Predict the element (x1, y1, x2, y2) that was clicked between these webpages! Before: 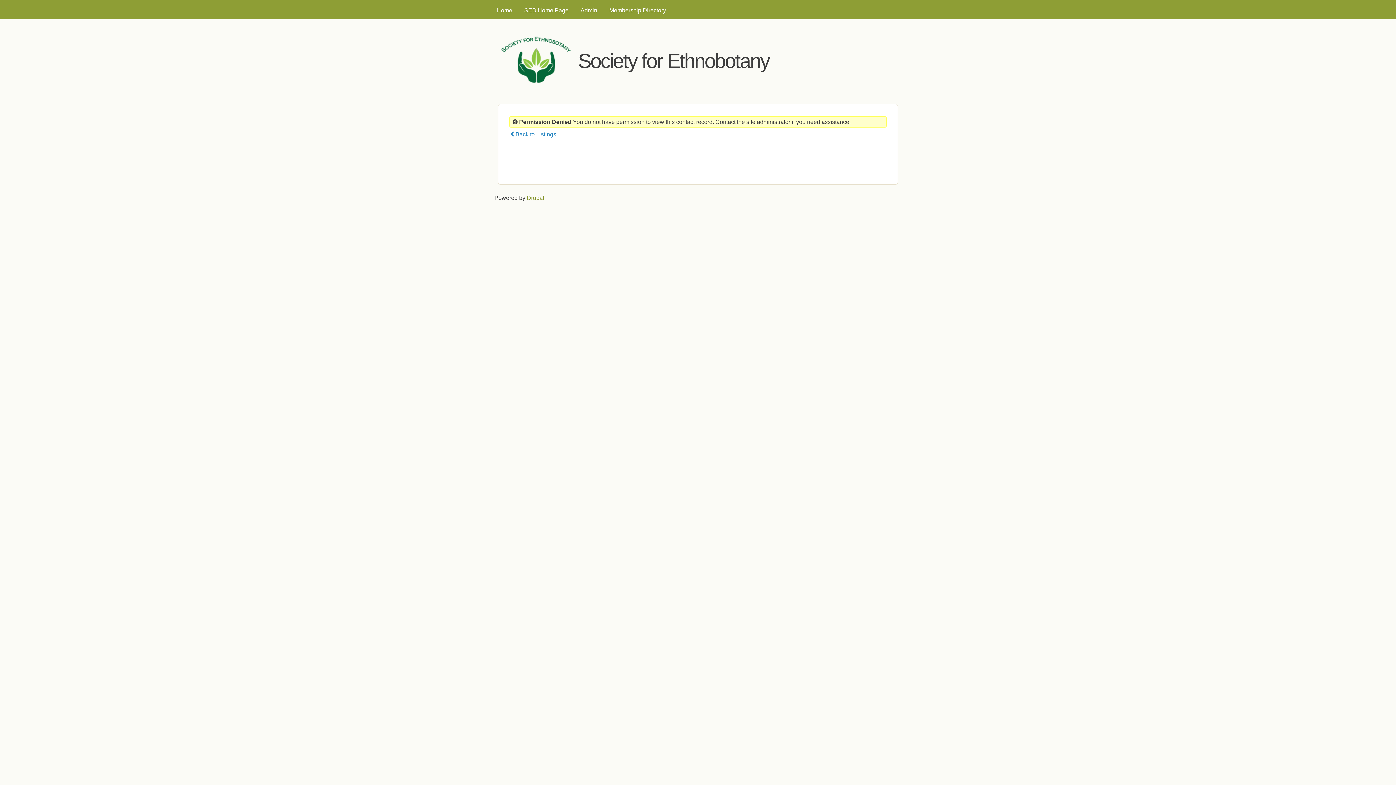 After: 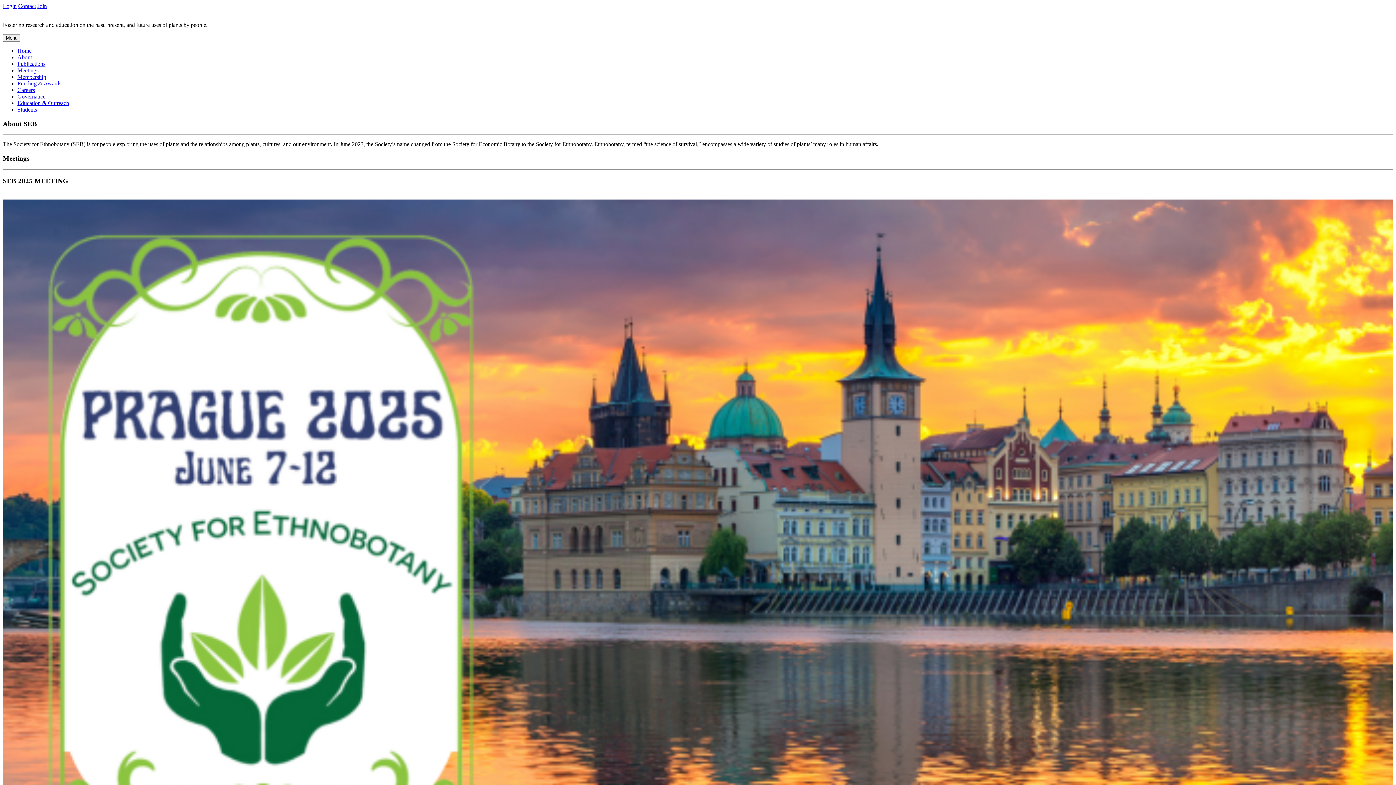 Action: label: SEB Home Page bbox: (518, 1, 574, 19)